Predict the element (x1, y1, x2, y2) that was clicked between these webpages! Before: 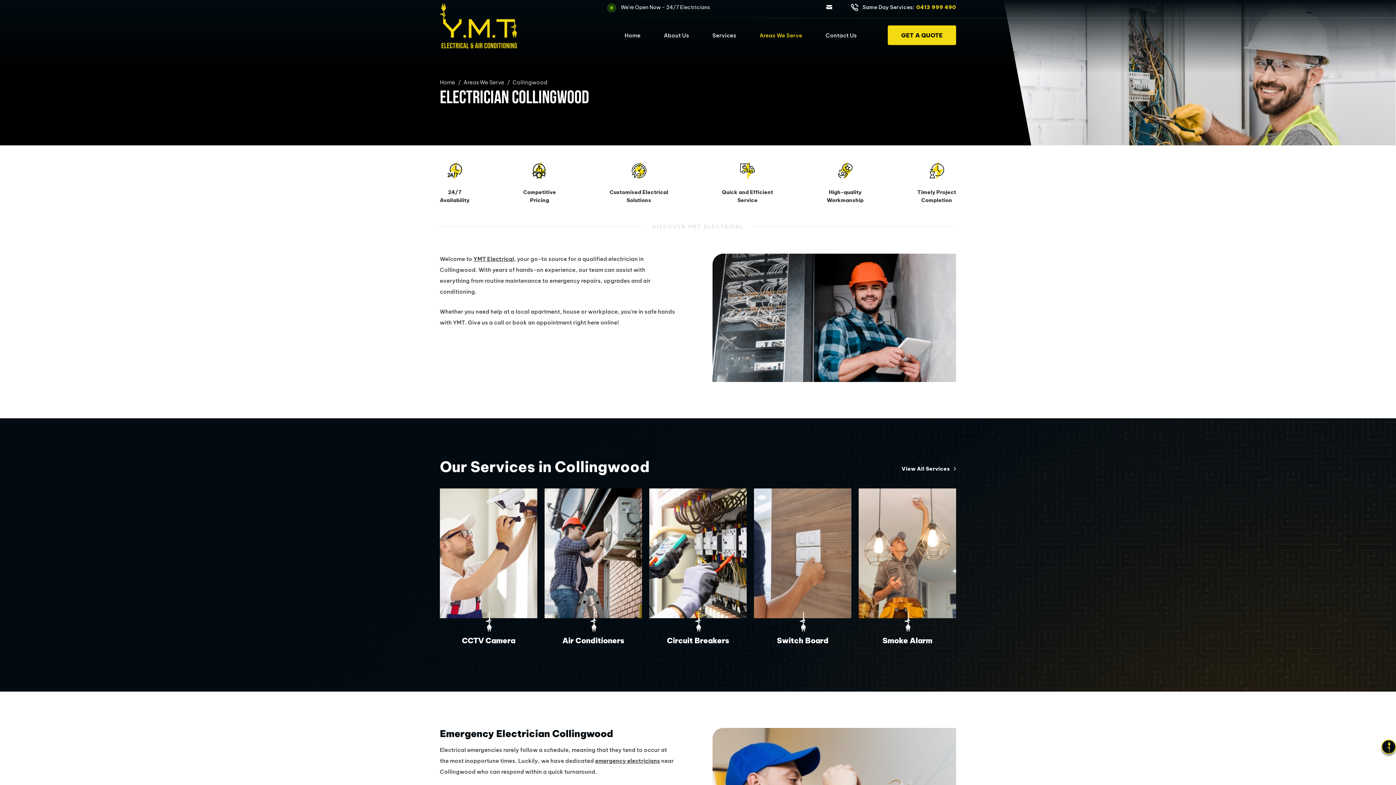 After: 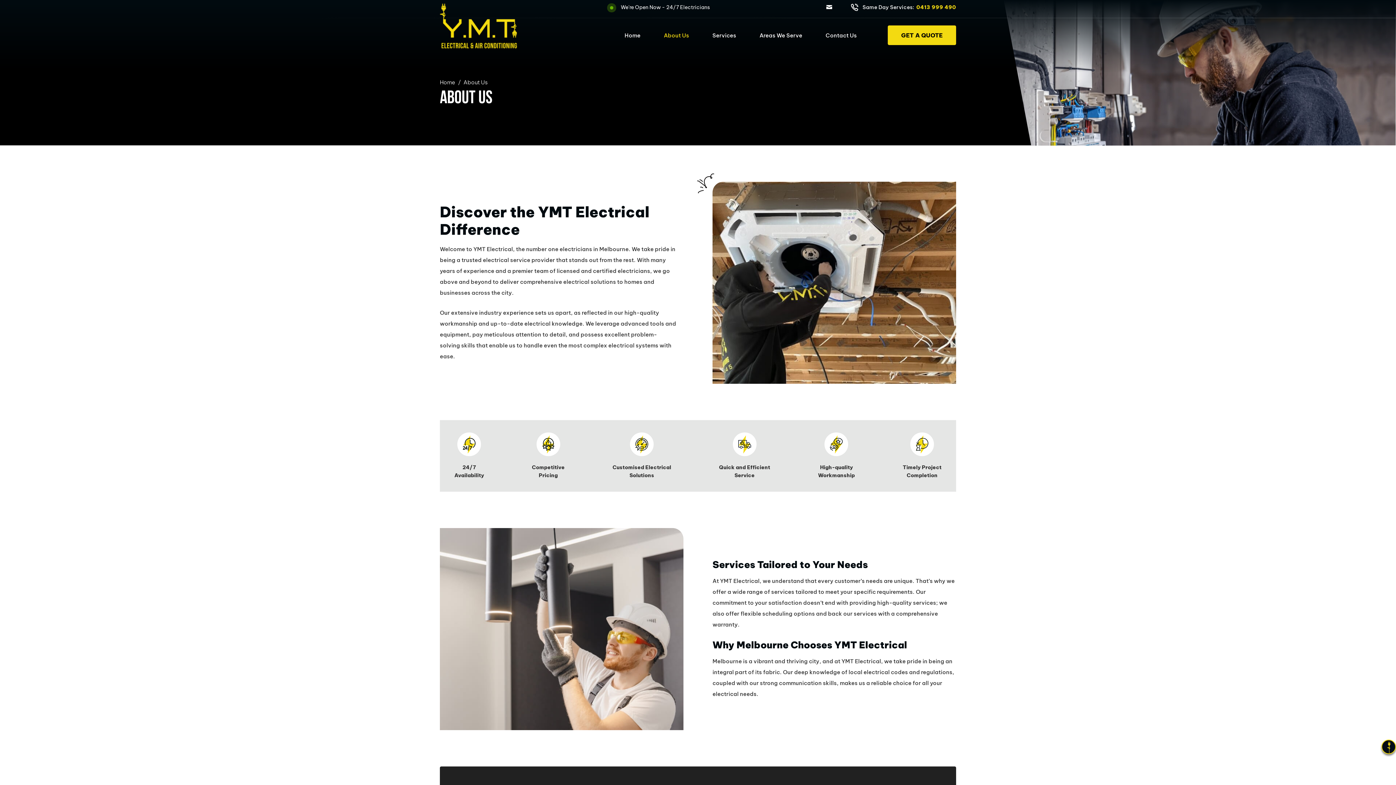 Action: bbox: (663, 25, 689, 45) label: About Us